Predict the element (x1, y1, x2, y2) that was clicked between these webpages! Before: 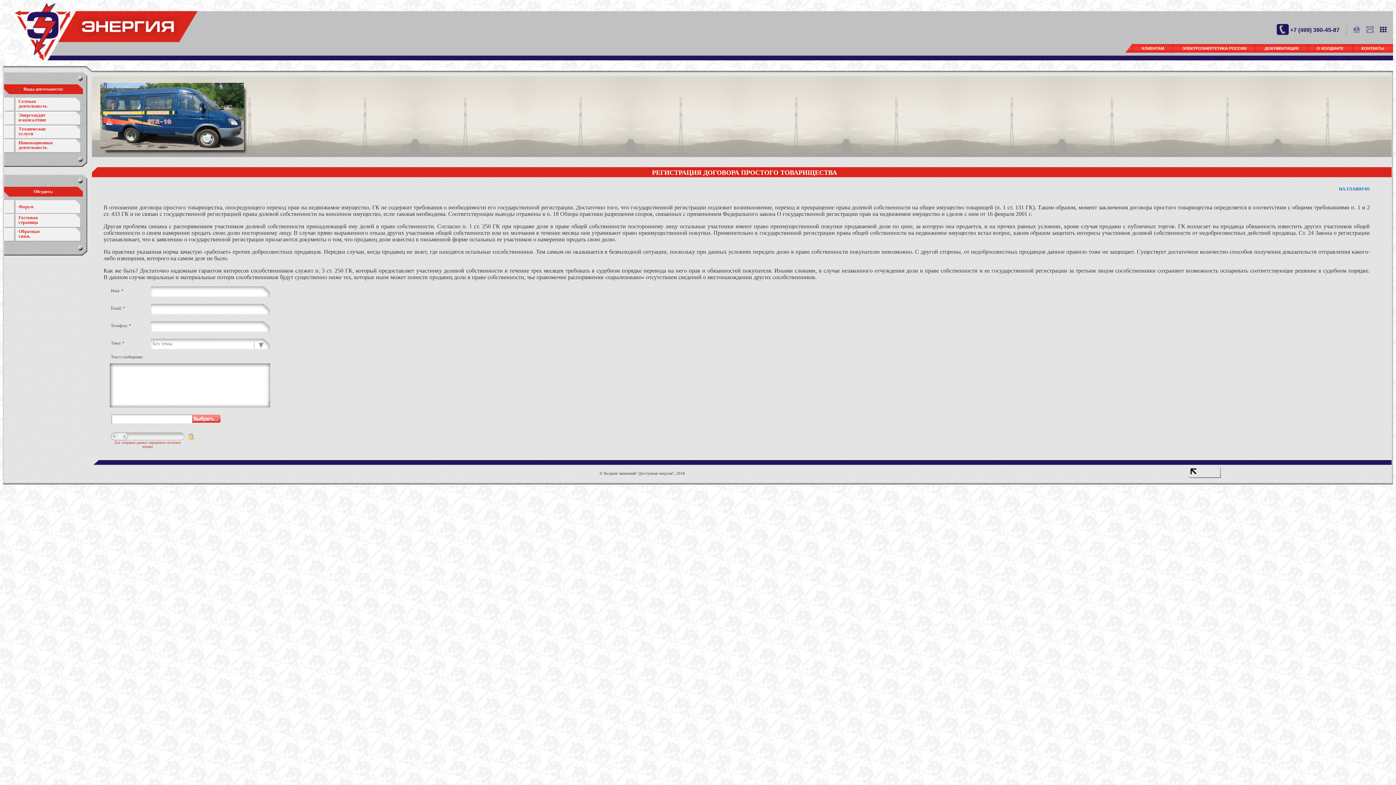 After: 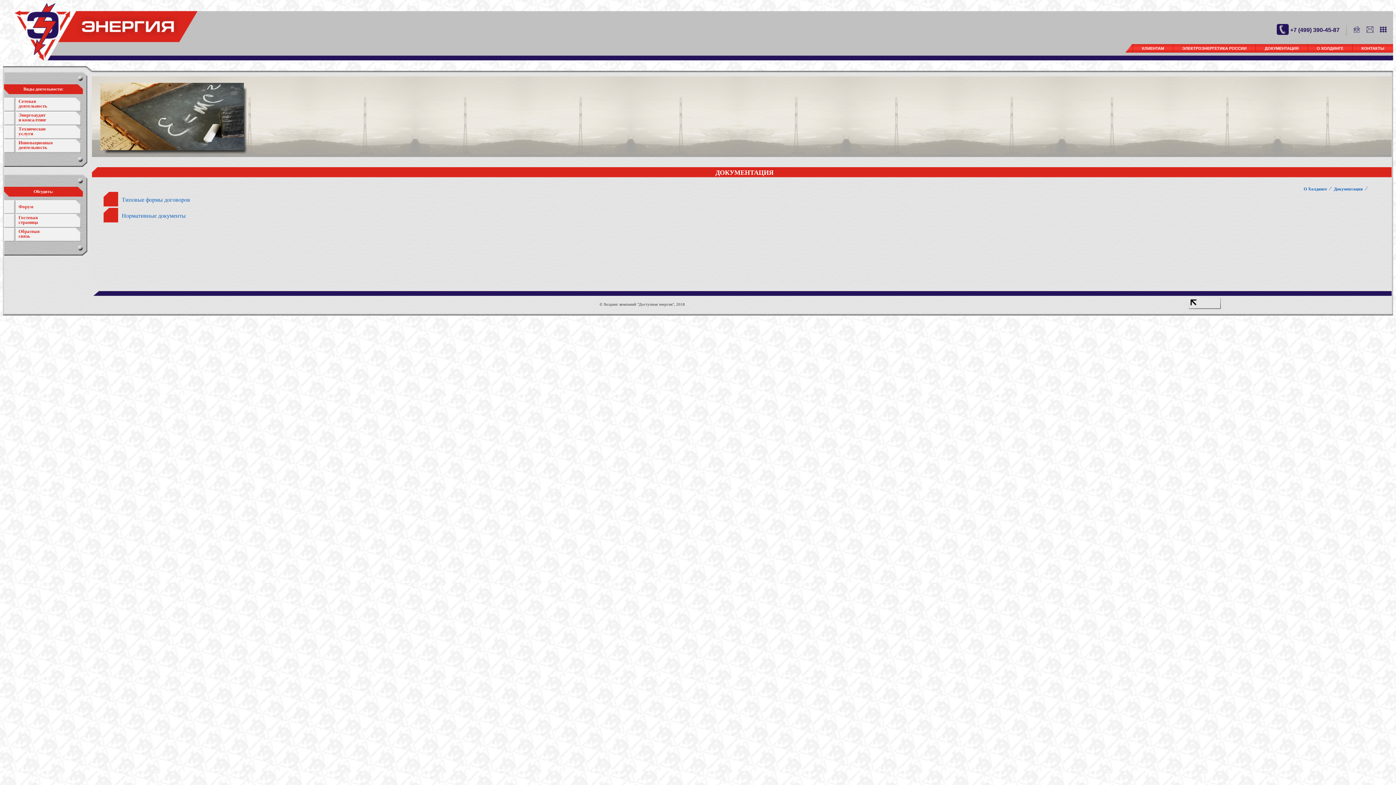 Action: bbox: (1256, 44, 1307, 51) label: ДОКУМЕНТАЦИЯ